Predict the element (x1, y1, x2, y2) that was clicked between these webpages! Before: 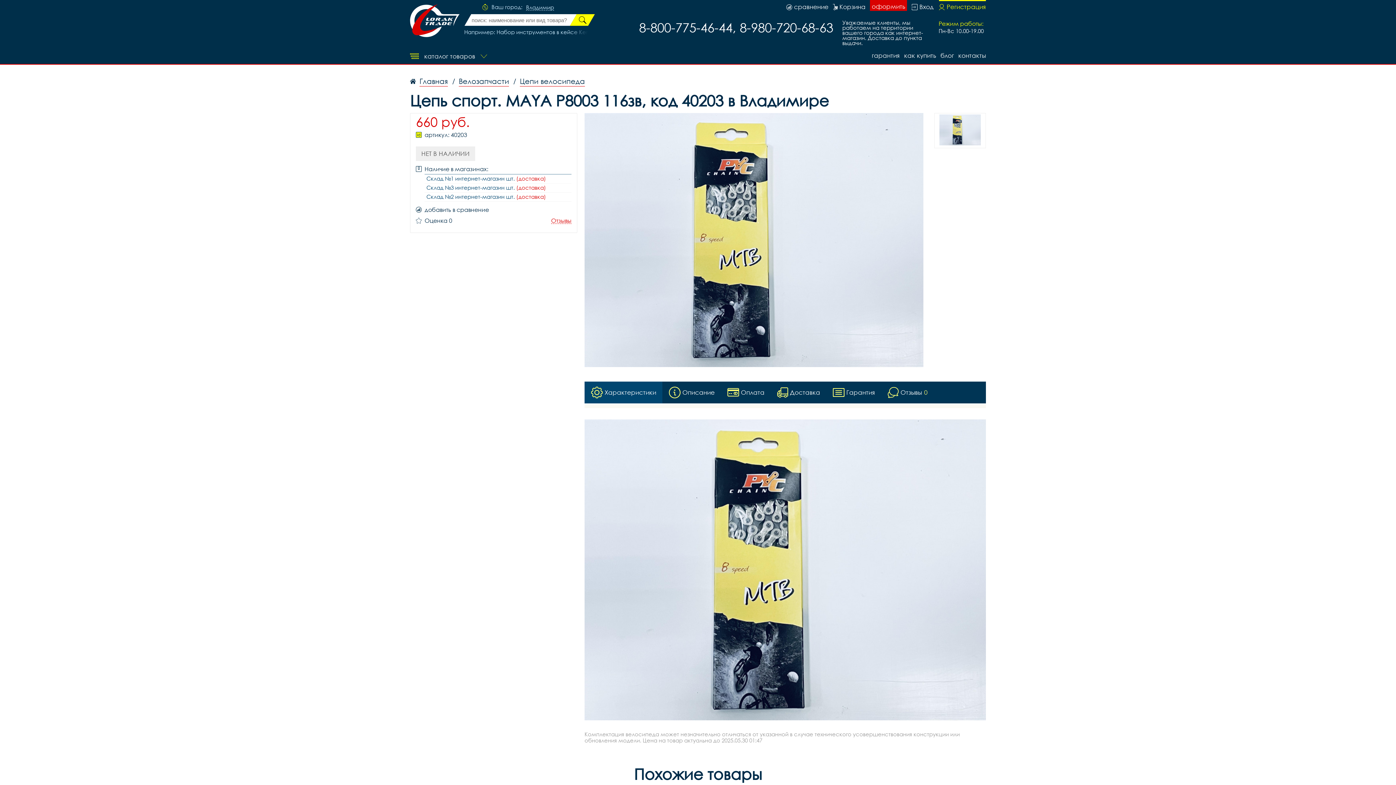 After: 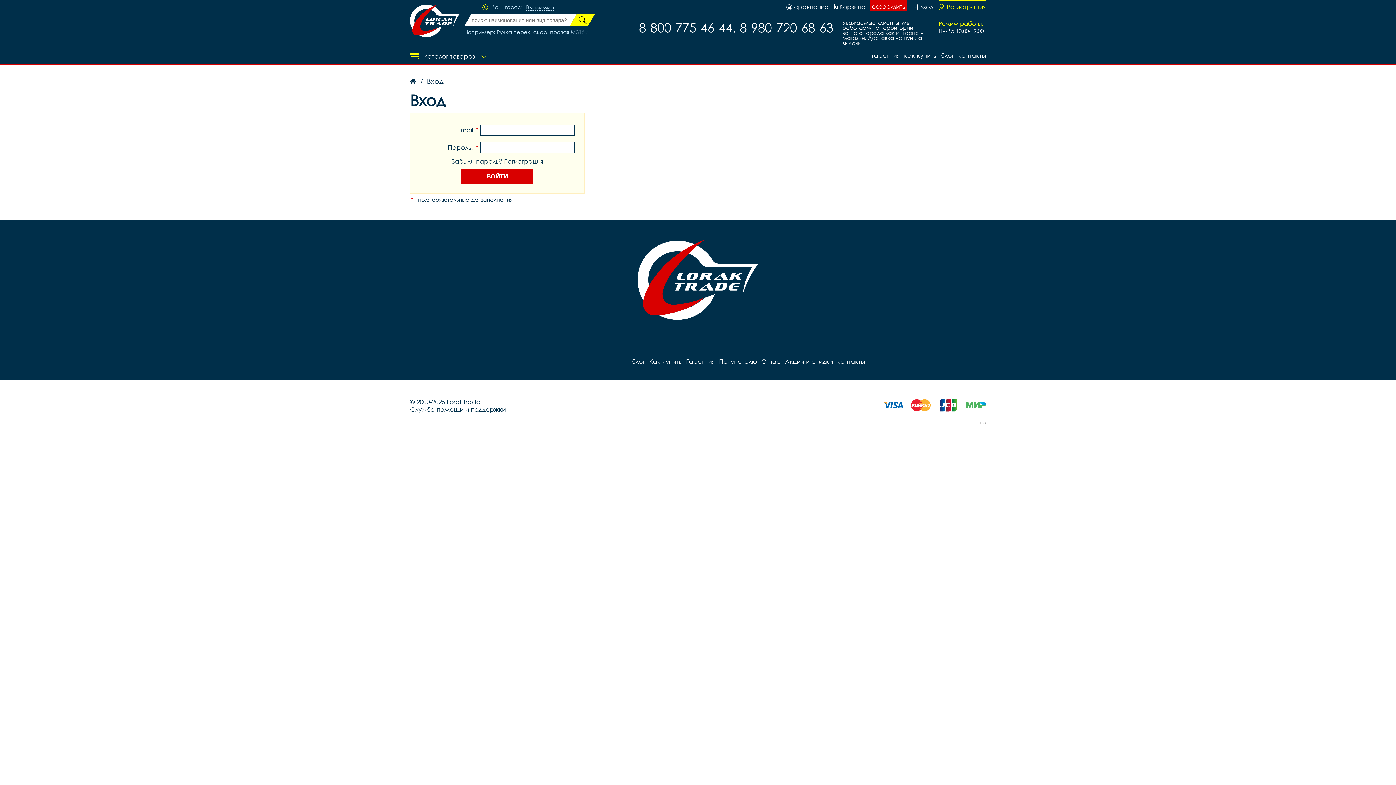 Action: label: Вход bbox: (911, 0, 933, 10)